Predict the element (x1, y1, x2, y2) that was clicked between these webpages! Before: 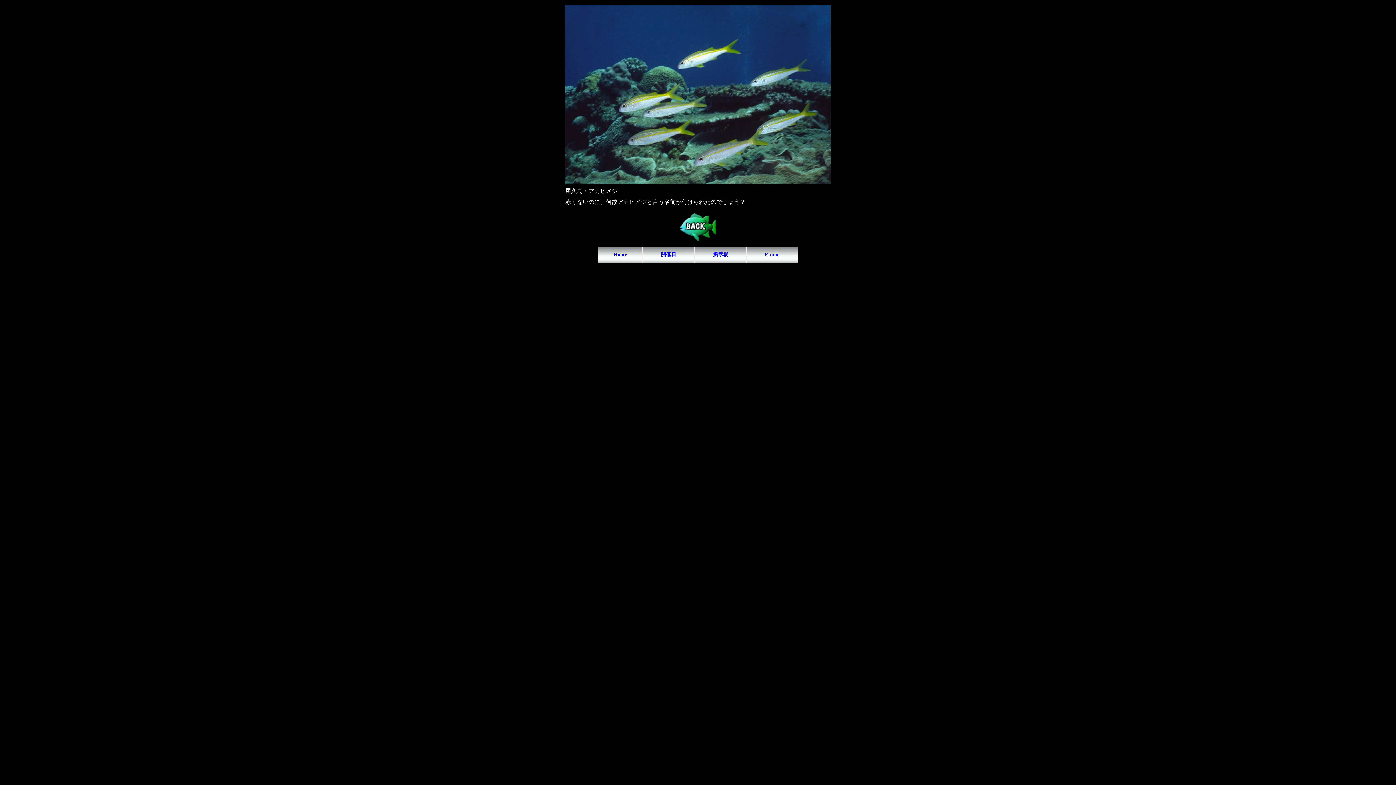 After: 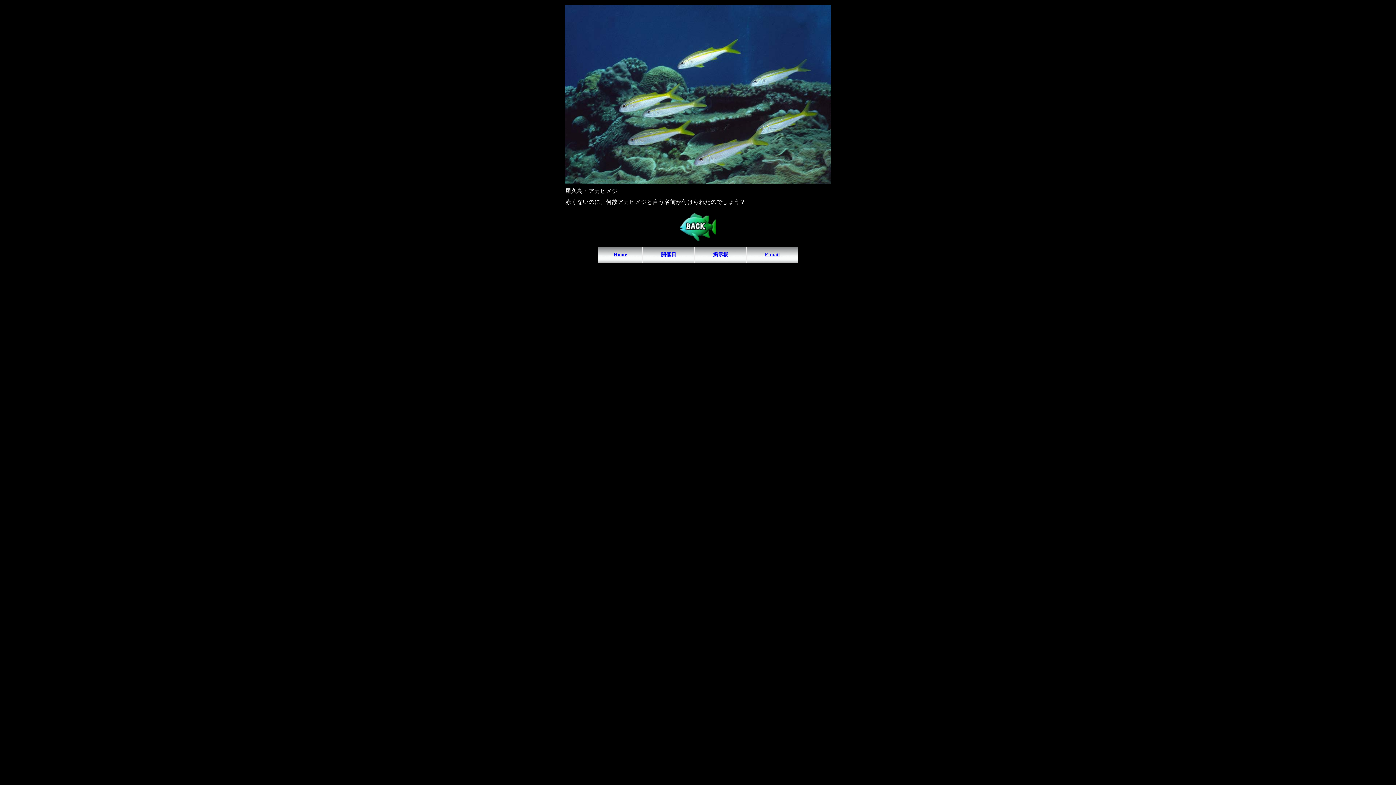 Action: label: 開催日 bbox: (661, 252, 676, 257)